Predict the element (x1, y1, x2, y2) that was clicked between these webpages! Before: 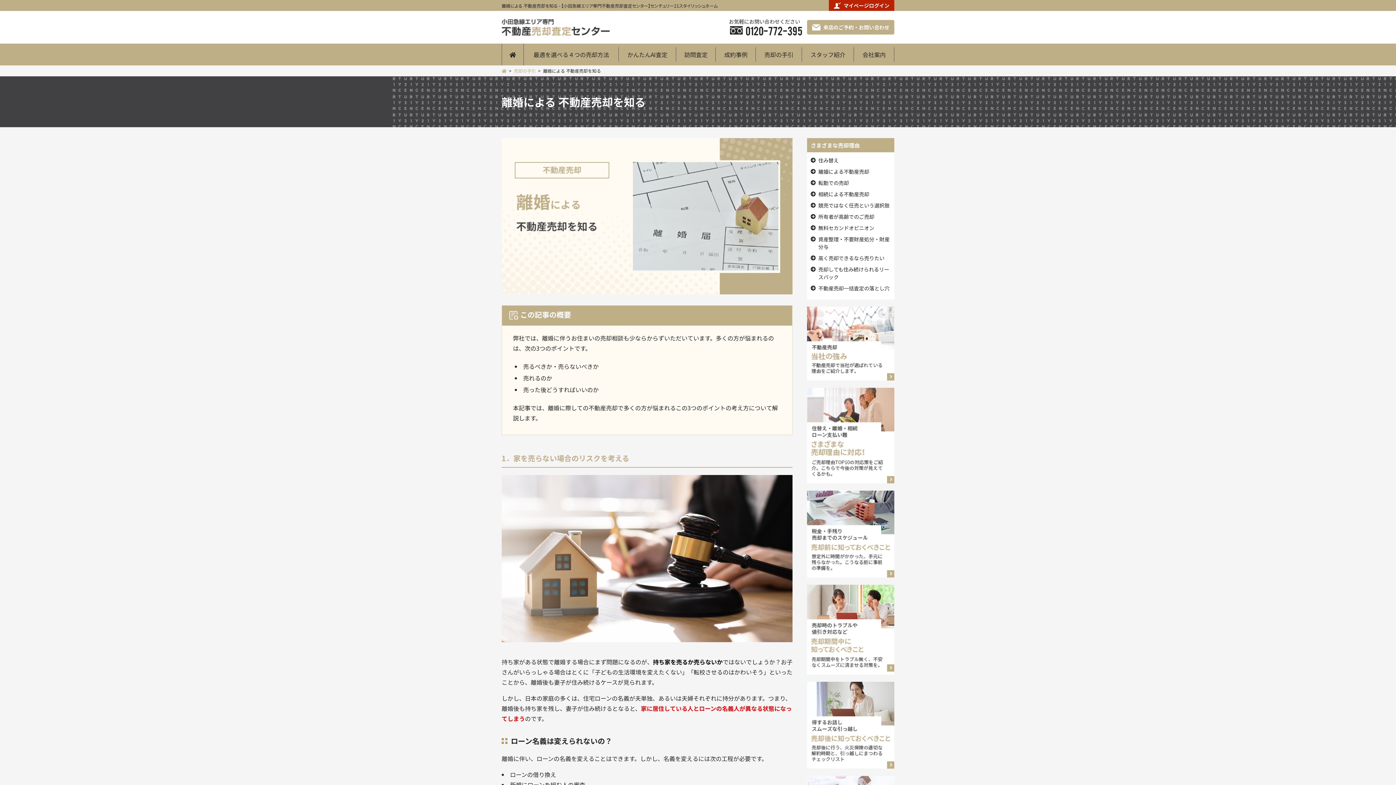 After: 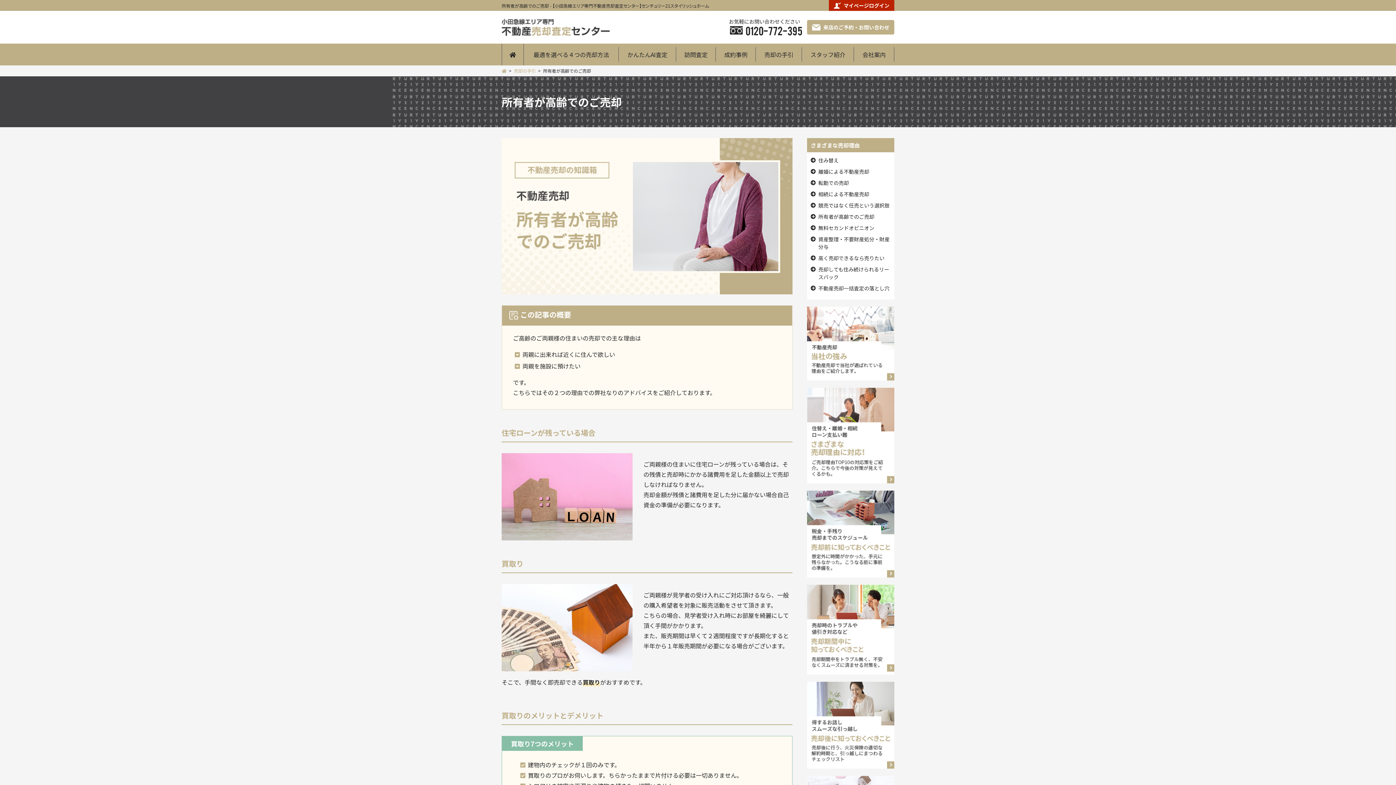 Action: bbox: (818, 213, 874, 220) label: 所有者が高齢でのご売却